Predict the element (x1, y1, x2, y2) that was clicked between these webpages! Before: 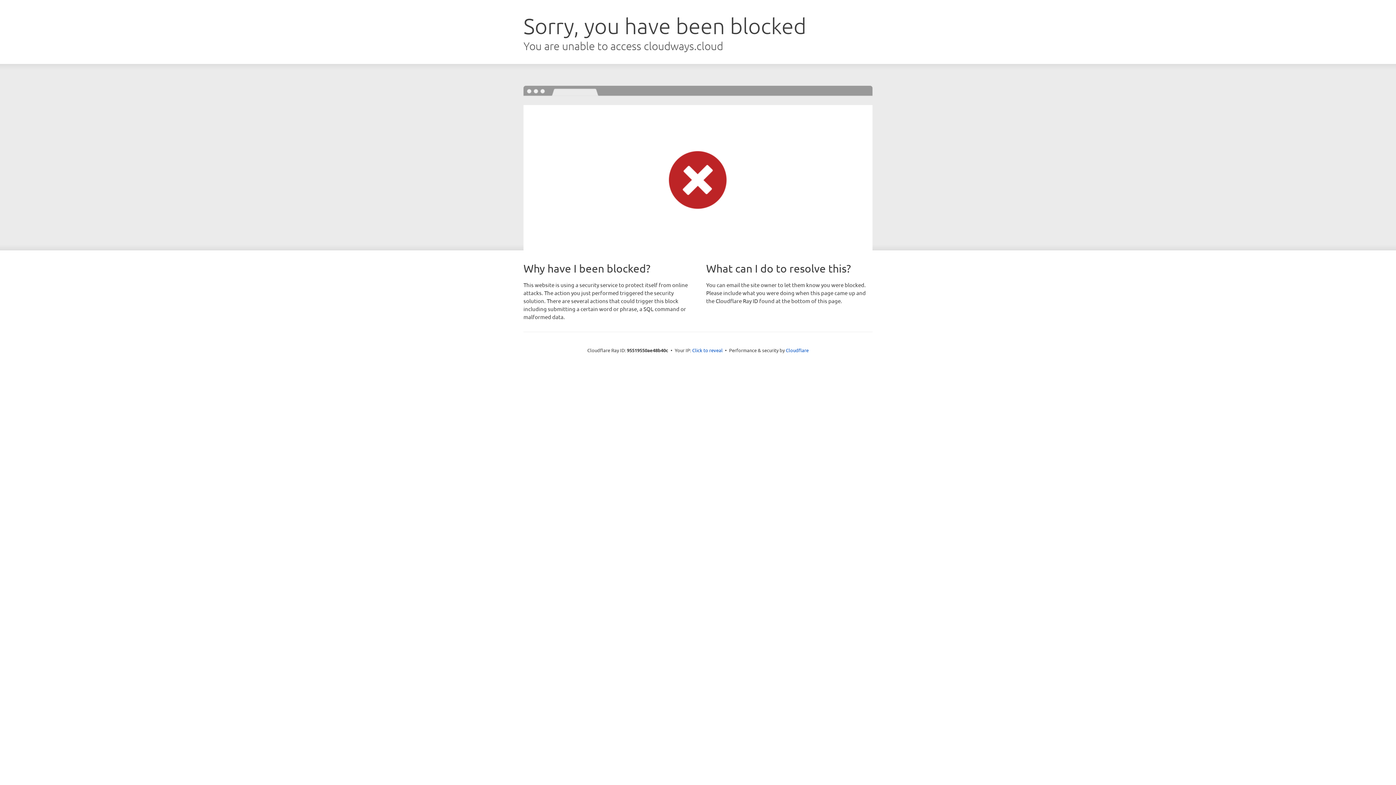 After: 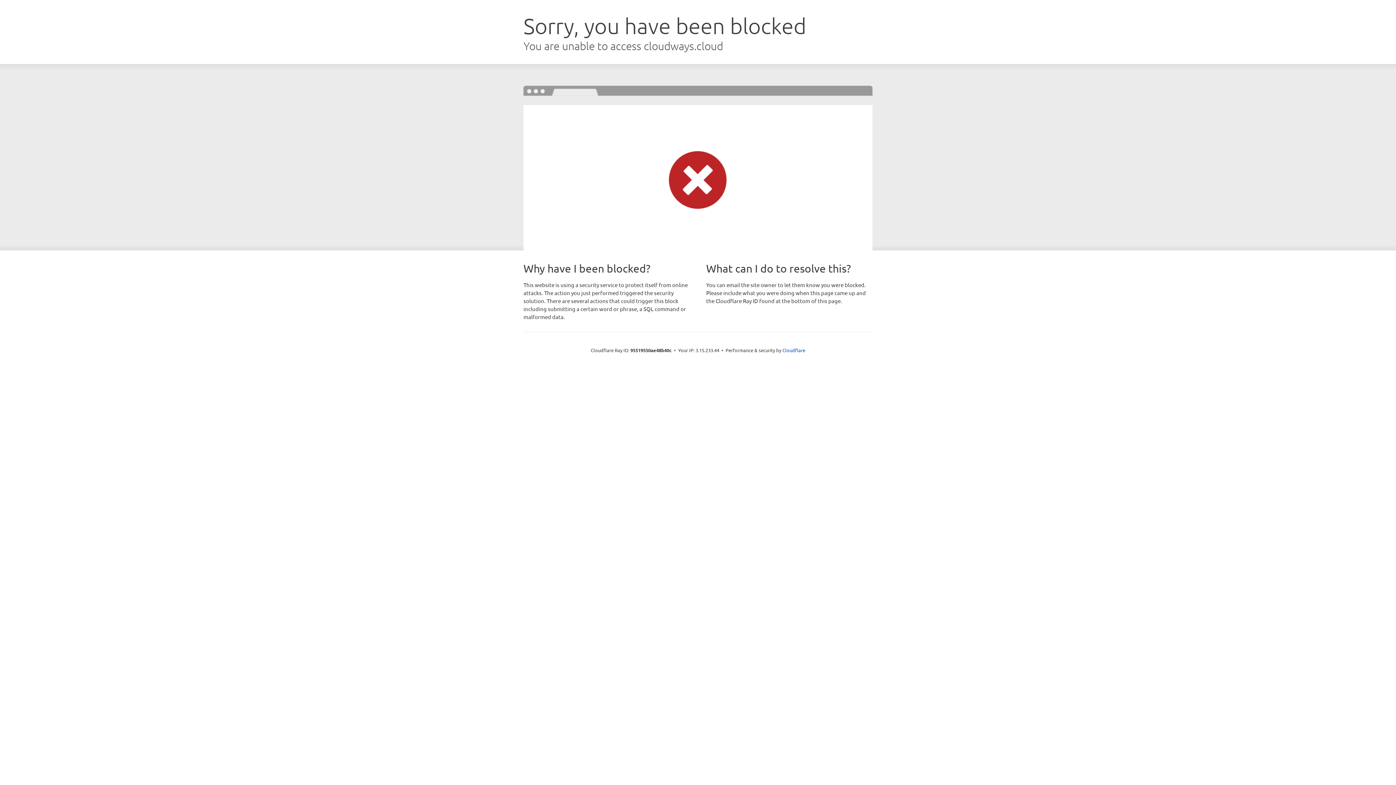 Action: bbox: (692, 346, 722, 353) label: Click to reveal